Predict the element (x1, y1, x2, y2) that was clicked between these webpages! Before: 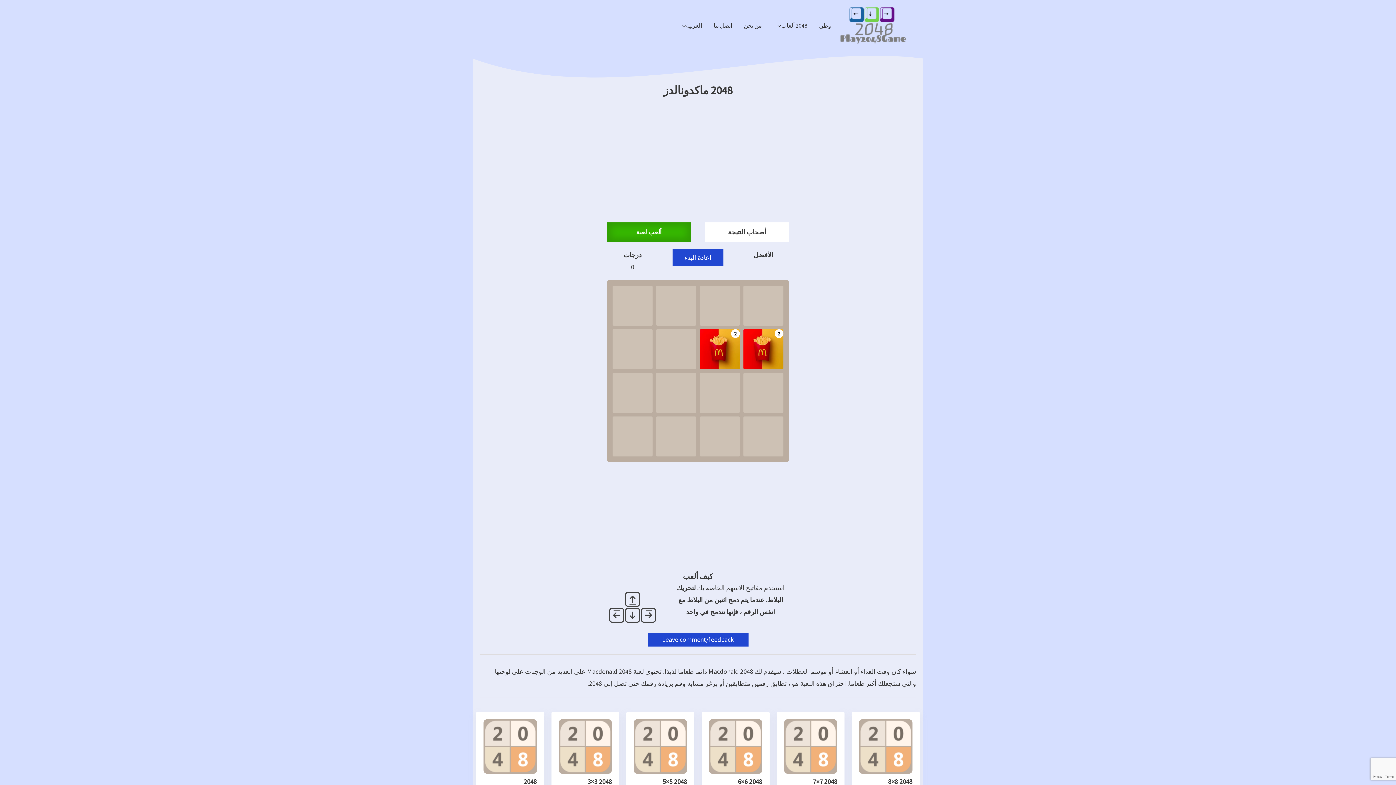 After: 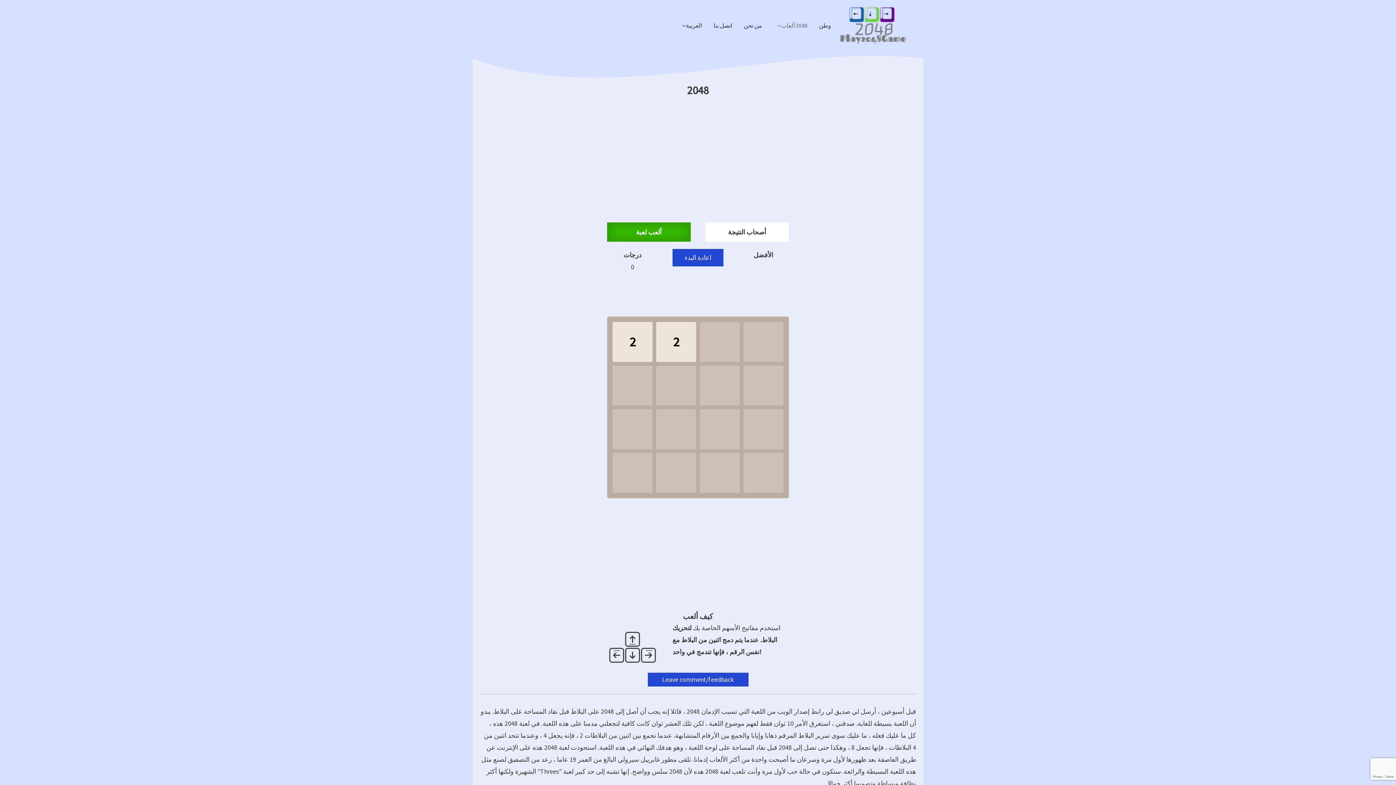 Action: label: 2048 ألعاب bbox: (768, 13, 813, 37)